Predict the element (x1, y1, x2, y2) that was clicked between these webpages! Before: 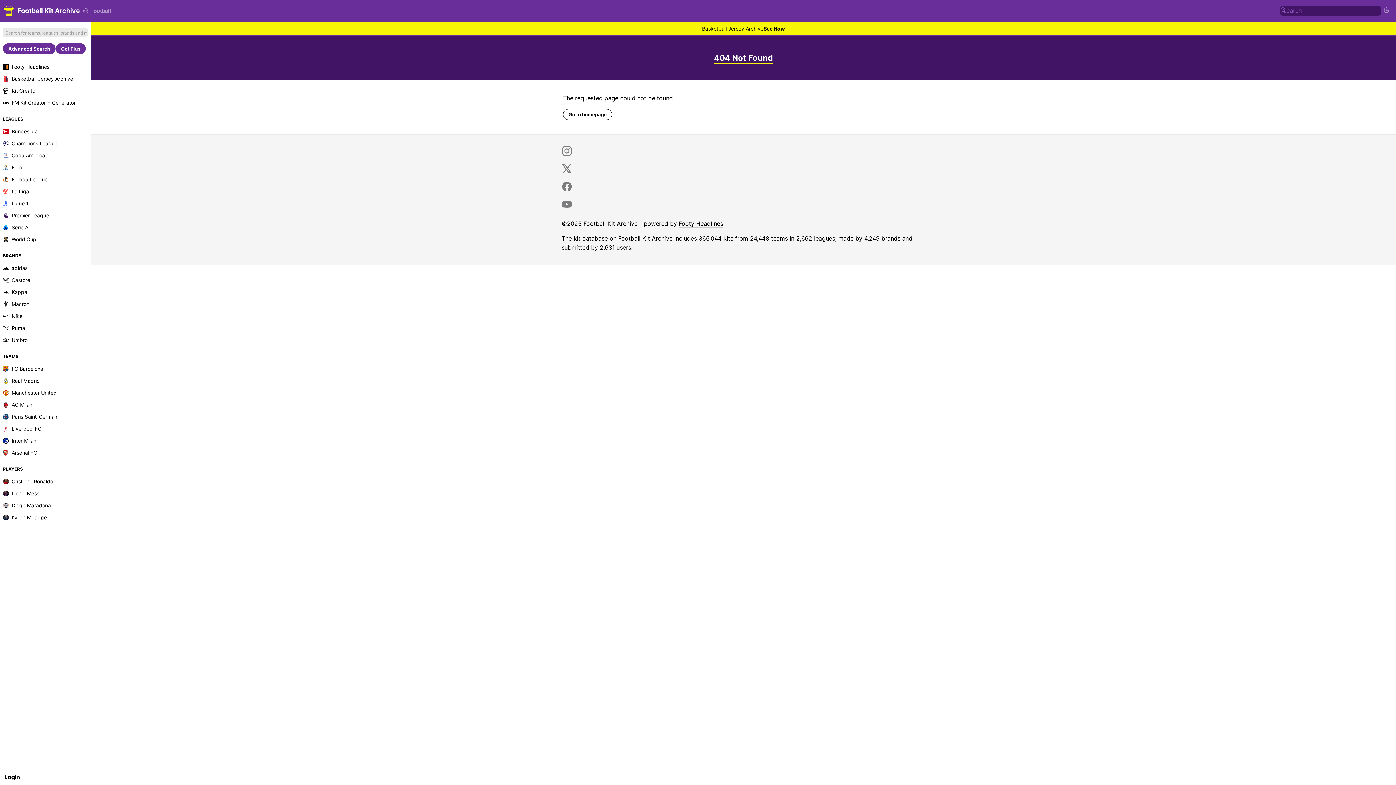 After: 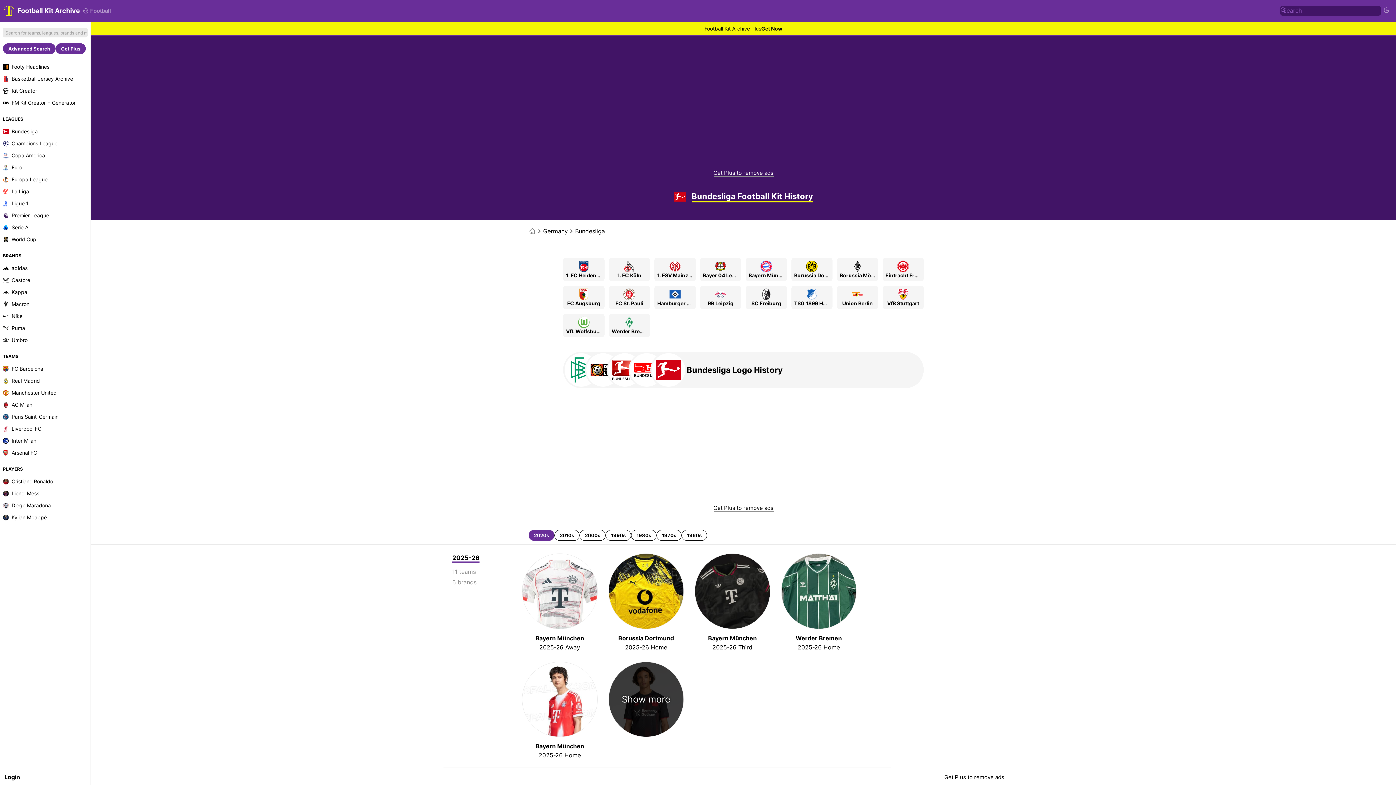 Action: label: Bundesliga bbox: (0, 125, 90, 137)